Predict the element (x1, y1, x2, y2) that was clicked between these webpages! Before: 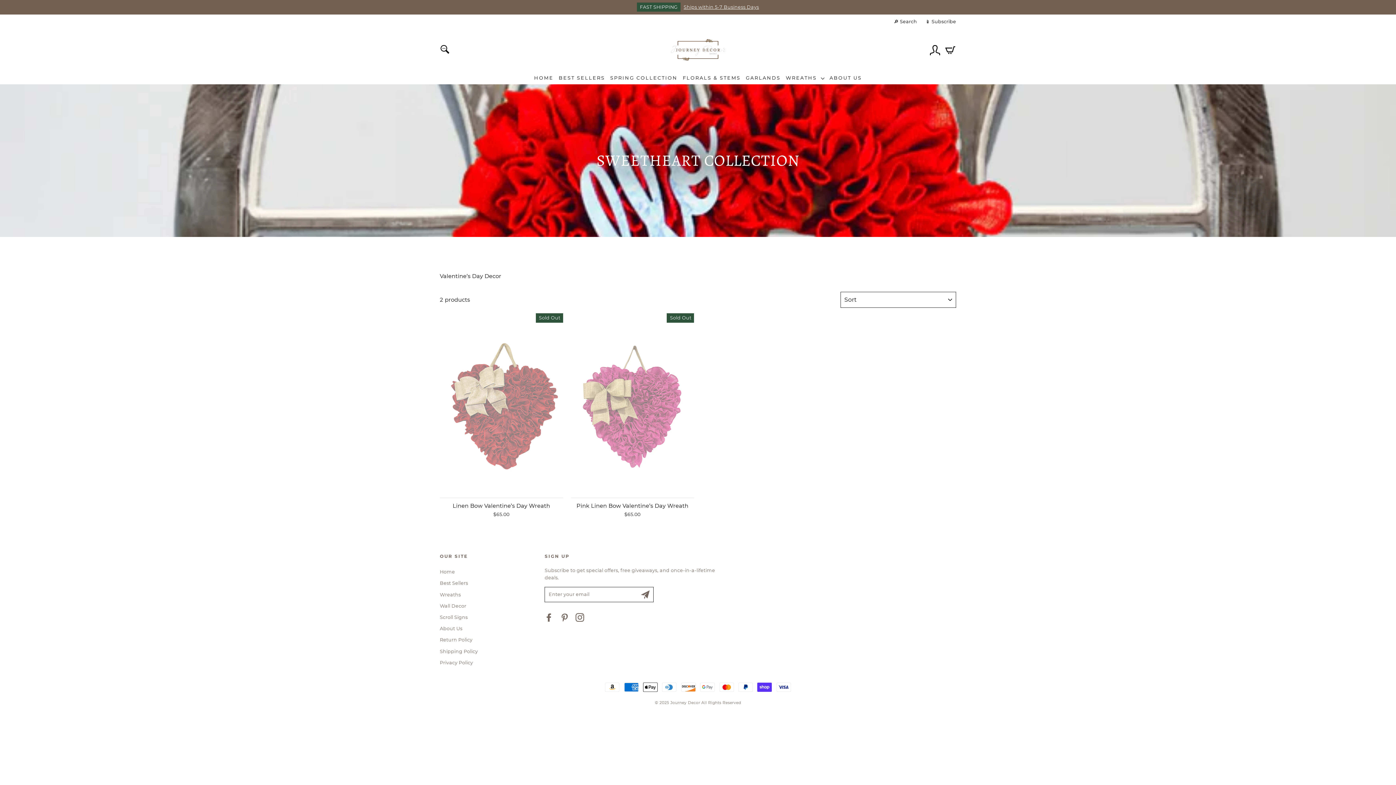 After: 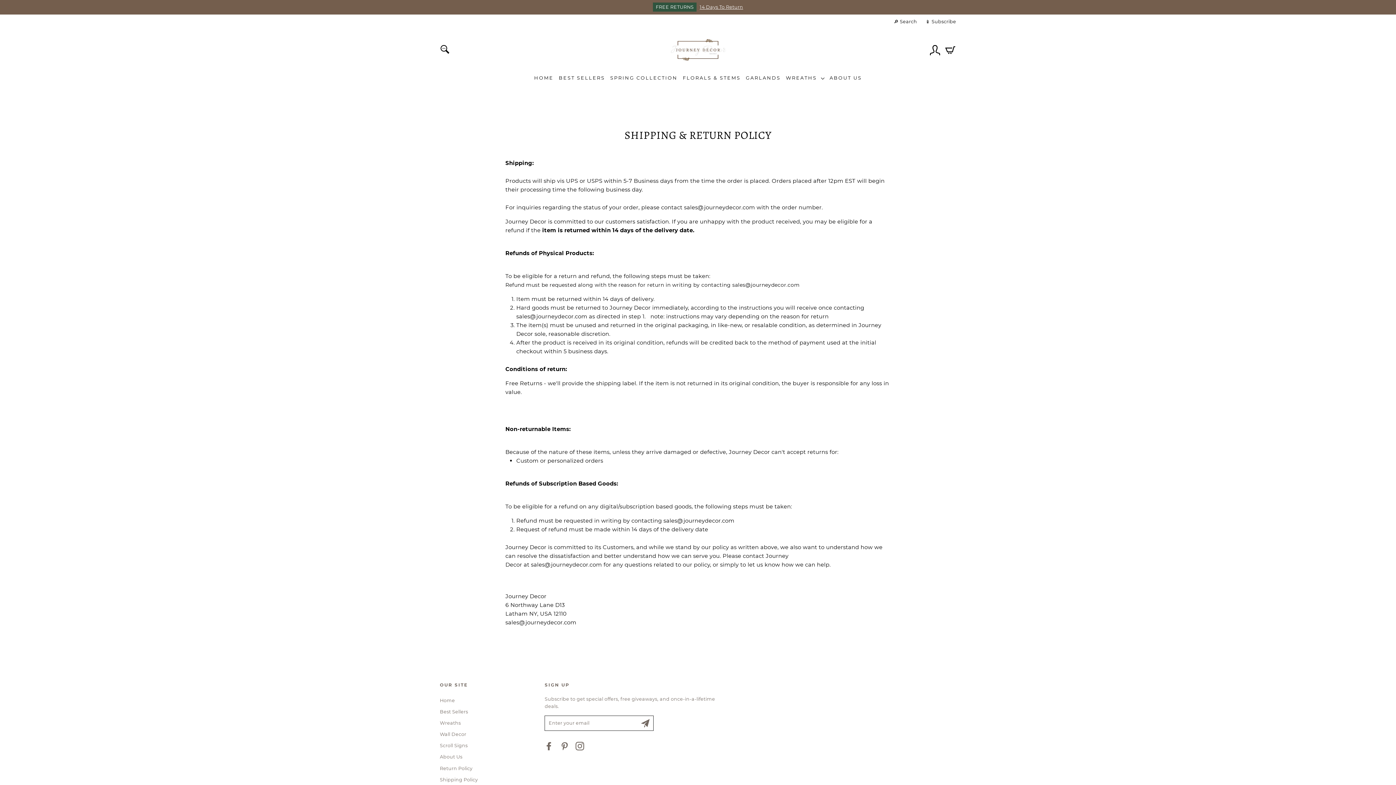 Action: bbox: (440, 635, 472, 645) label: Return Policy